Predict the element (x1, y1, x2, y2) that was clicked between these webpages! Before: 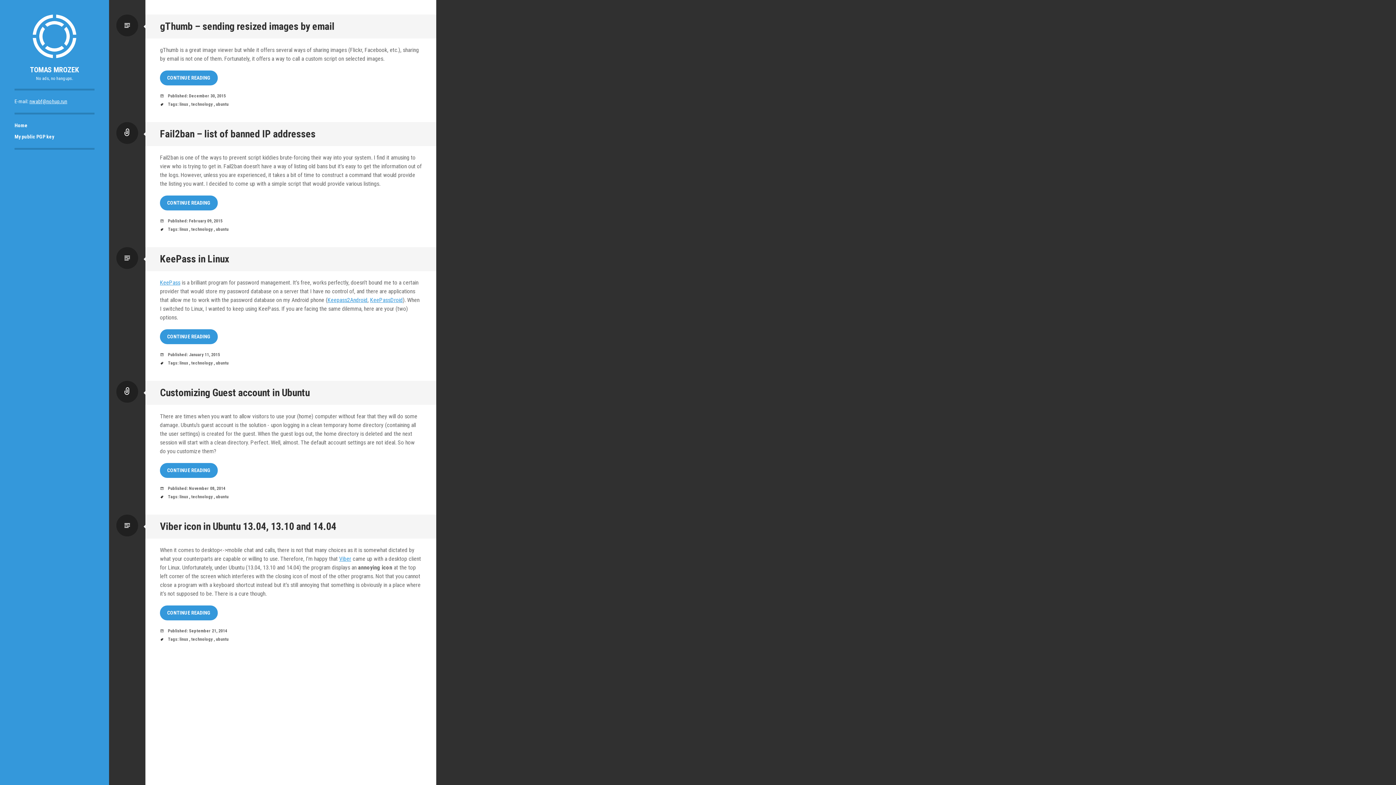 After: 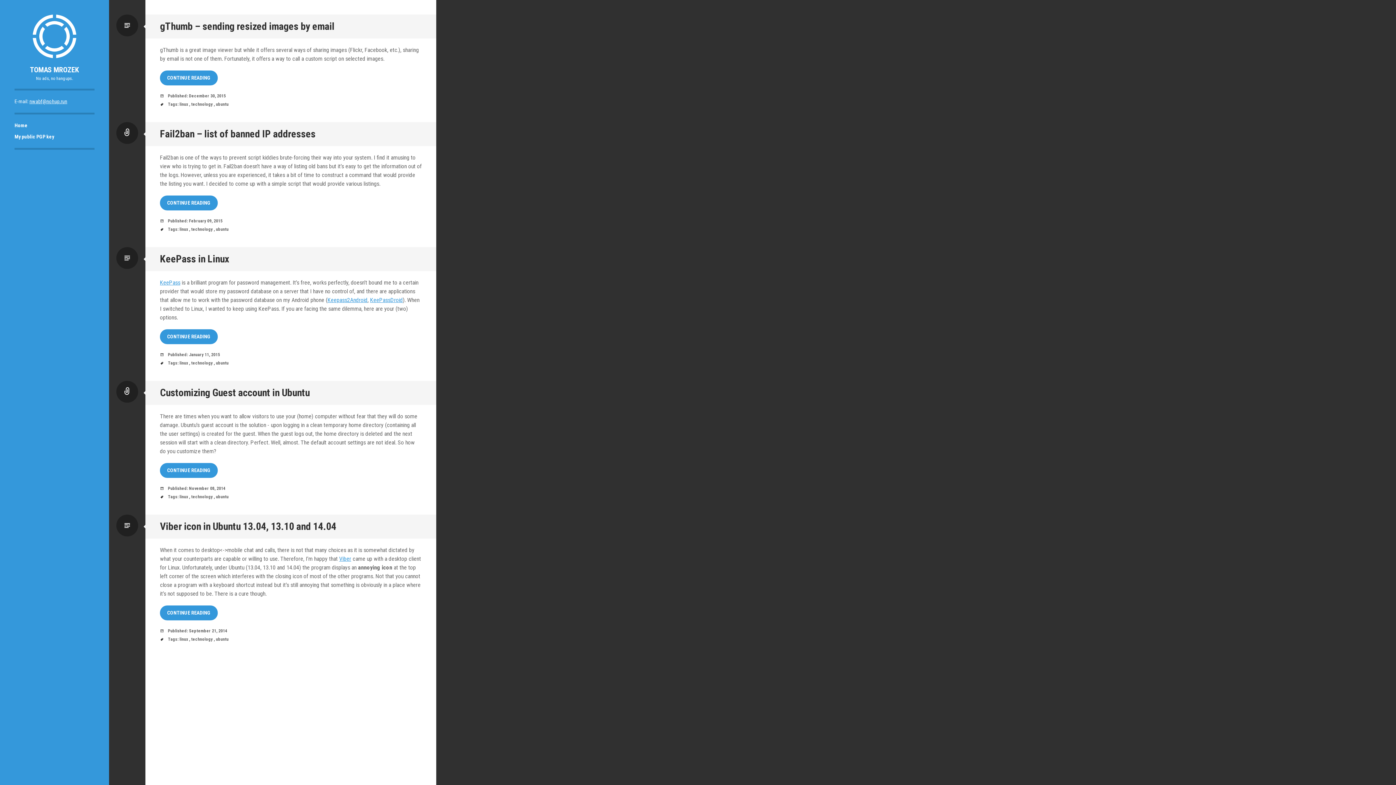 Action: label: ubuntu bbox: (216, 360, 228, 365)